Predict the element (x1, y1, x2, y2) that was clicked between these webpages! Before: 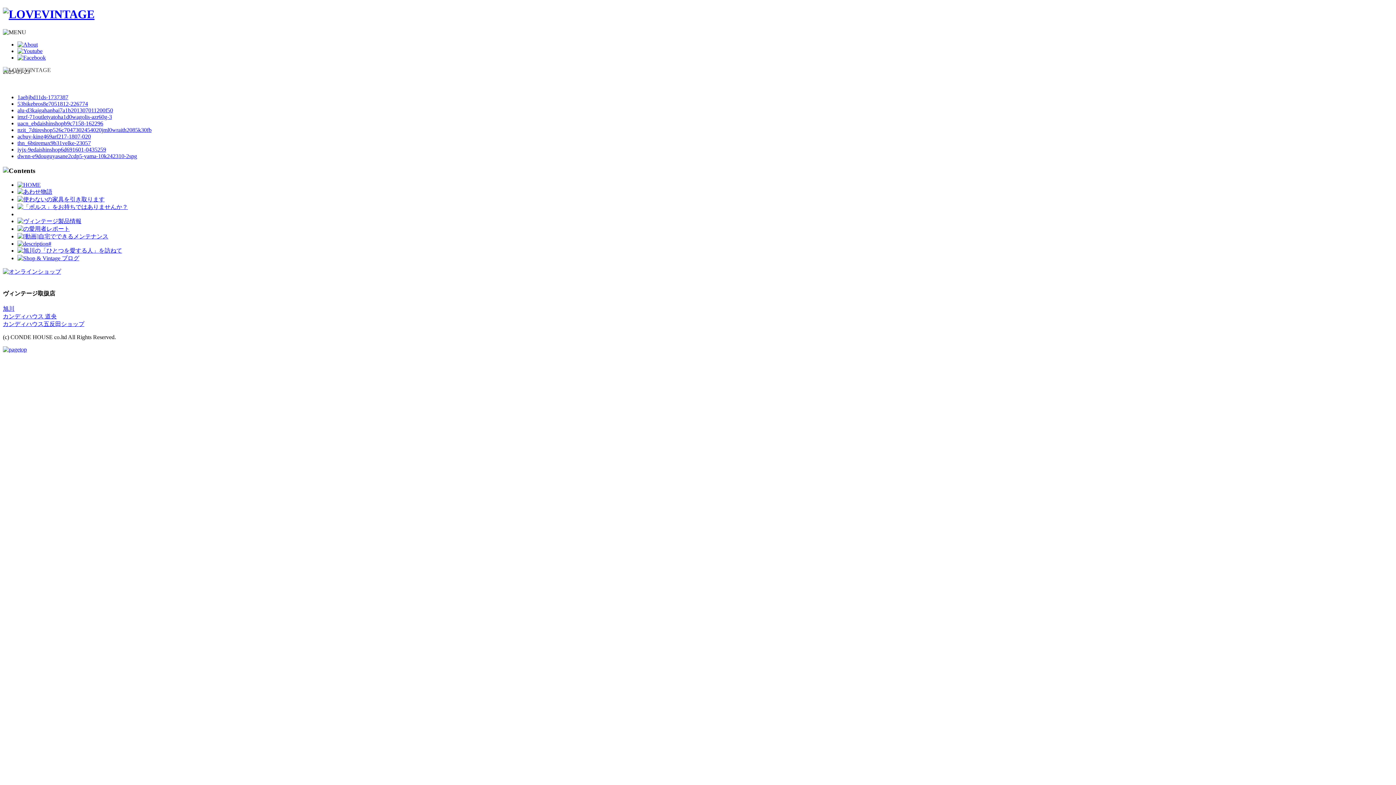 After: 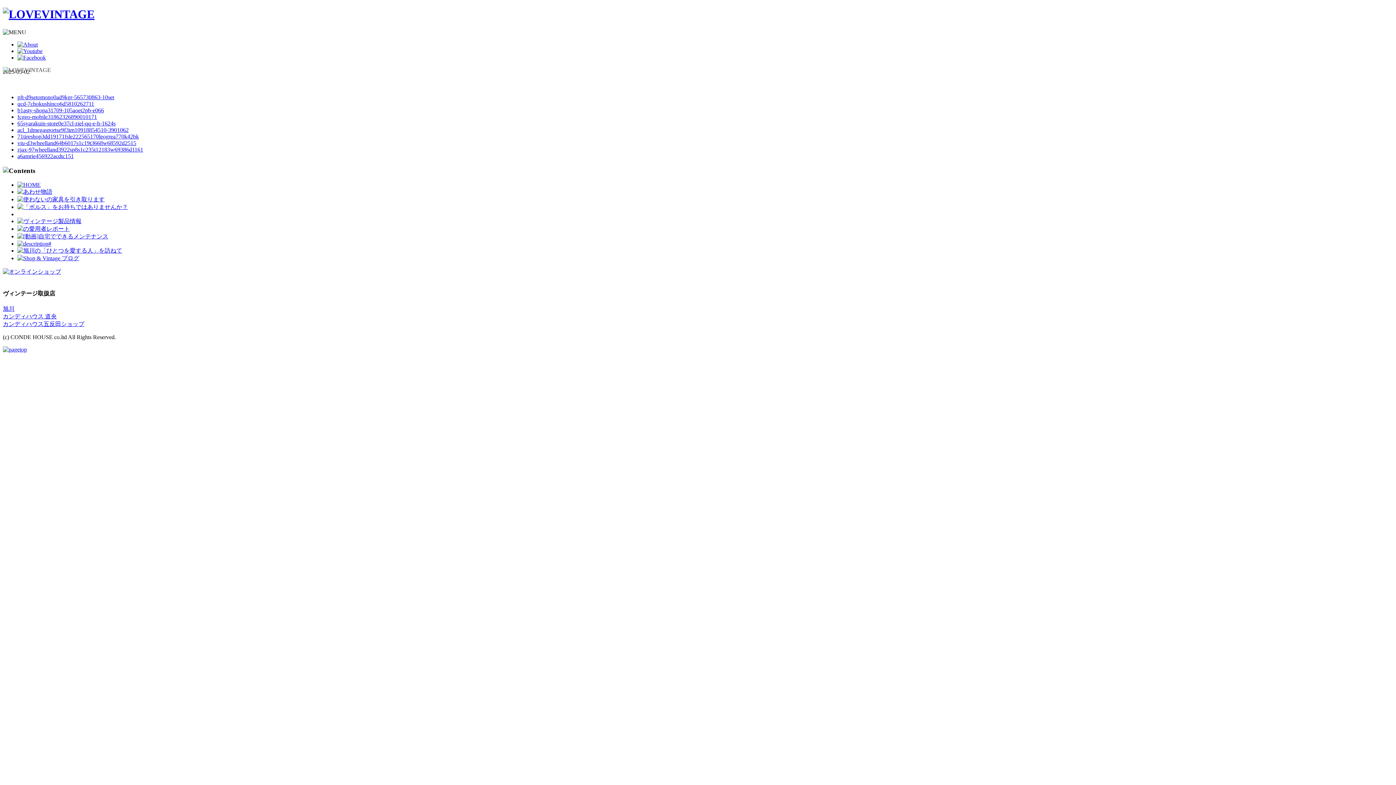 Action: bbox: (17, 247, 122, 253)